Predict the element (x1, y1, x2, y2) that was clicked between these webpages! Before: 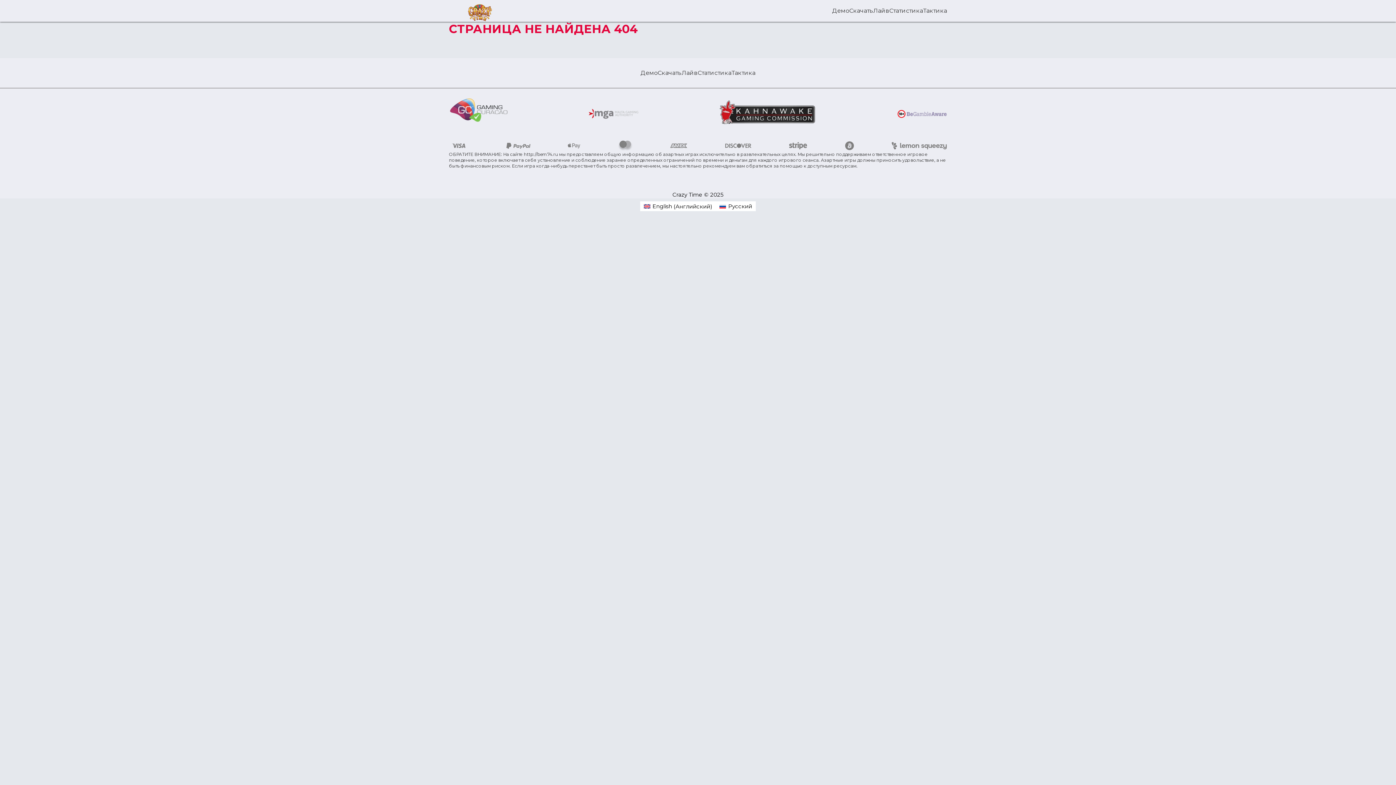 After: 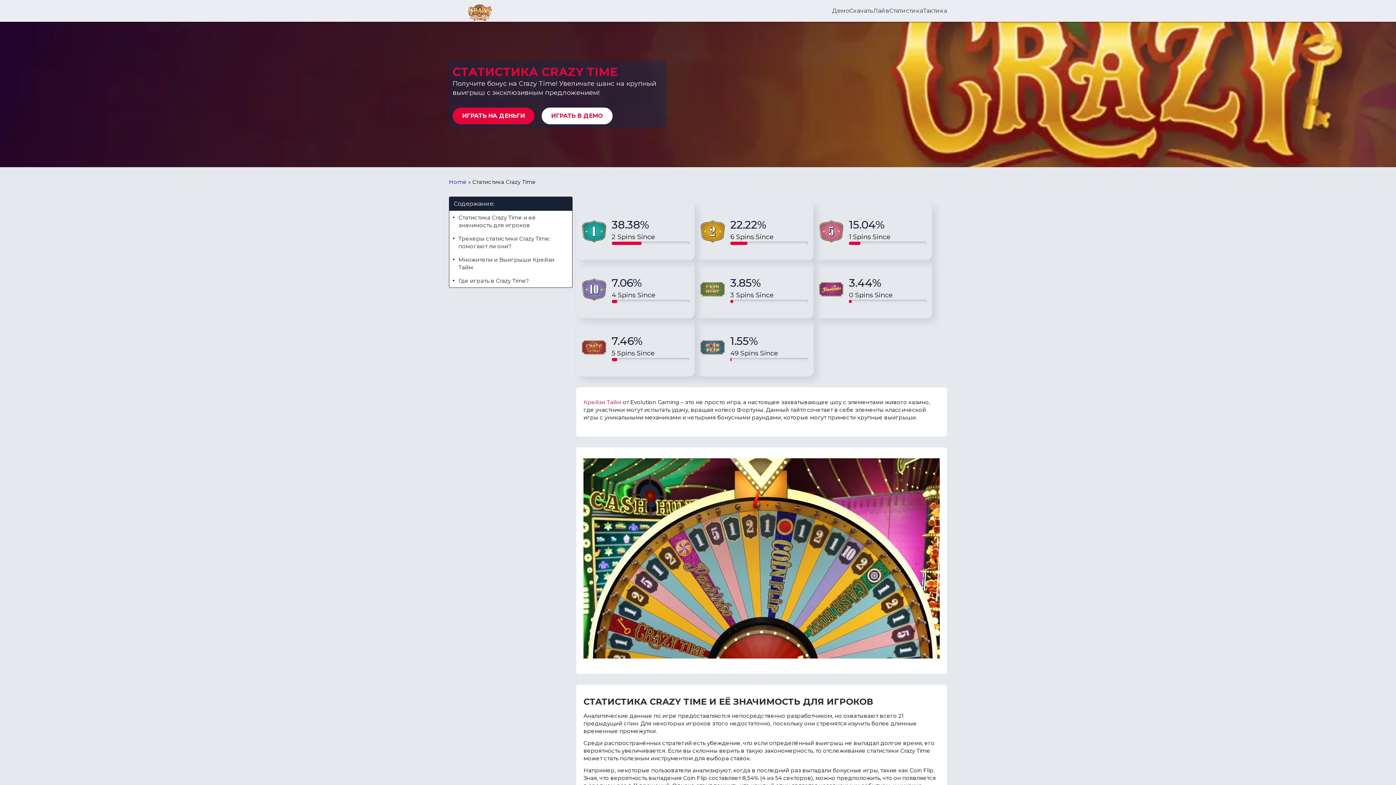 Action: label: Статистика bbox: (889, 7, 923, 14)